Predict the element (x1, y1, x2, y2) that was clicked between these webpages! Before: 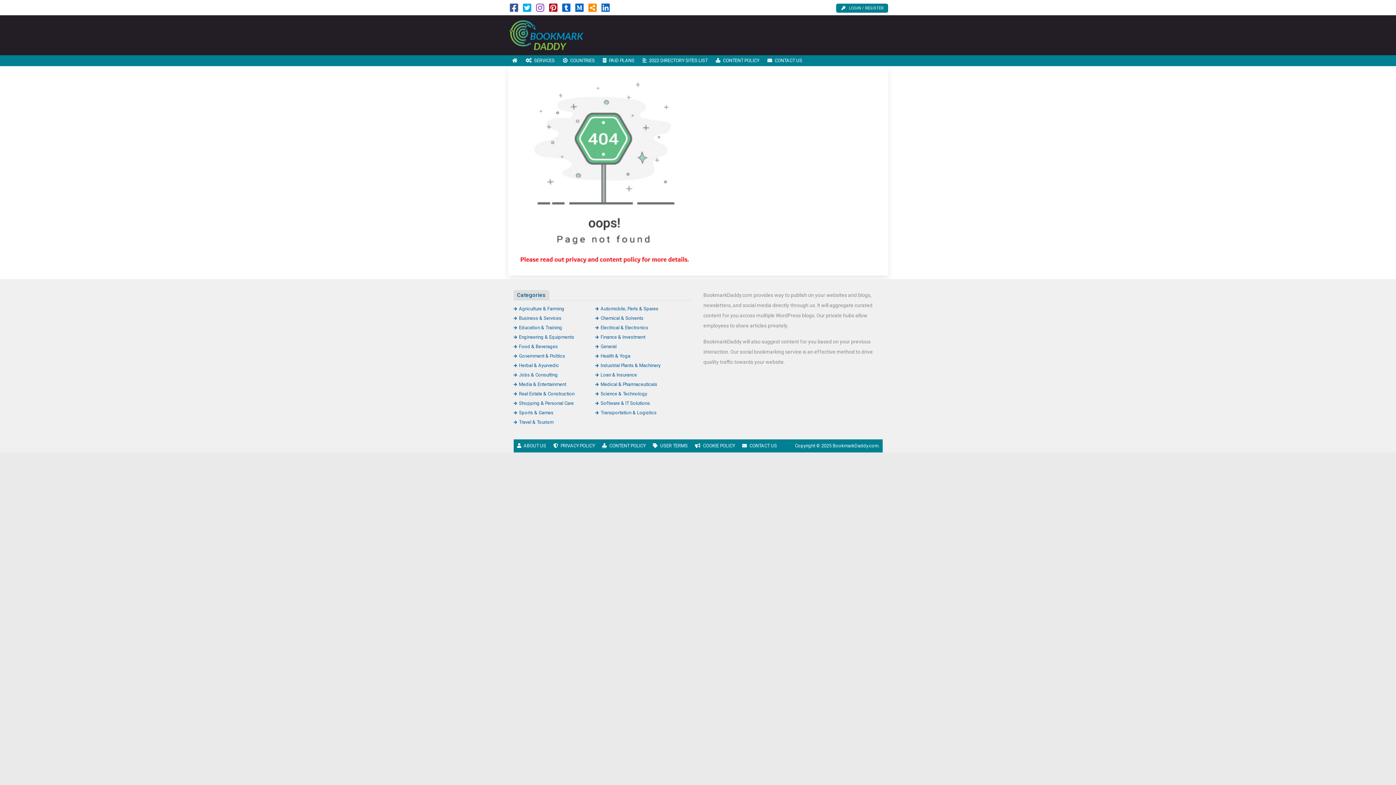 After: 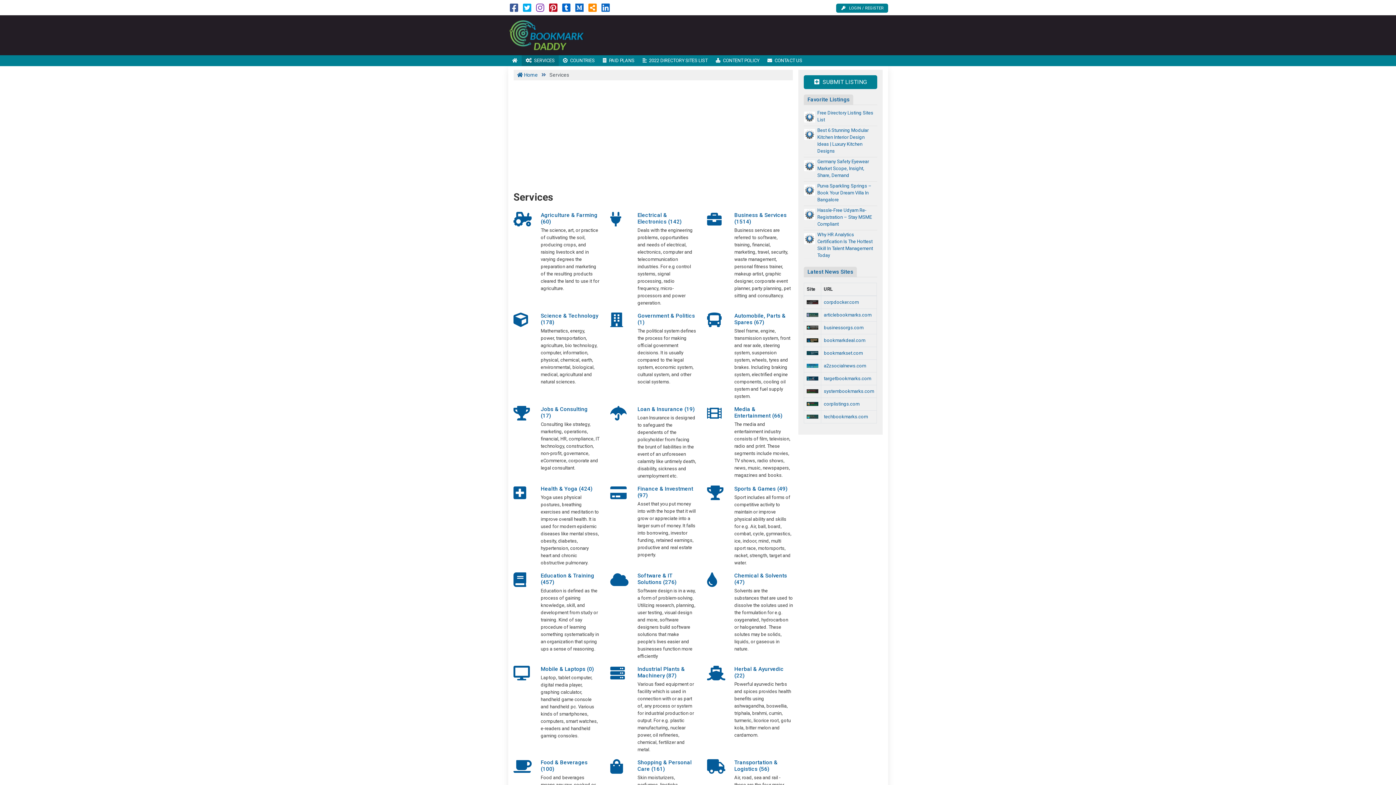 Action: bbox: (521, 55, 558, 66) label: SERVICES